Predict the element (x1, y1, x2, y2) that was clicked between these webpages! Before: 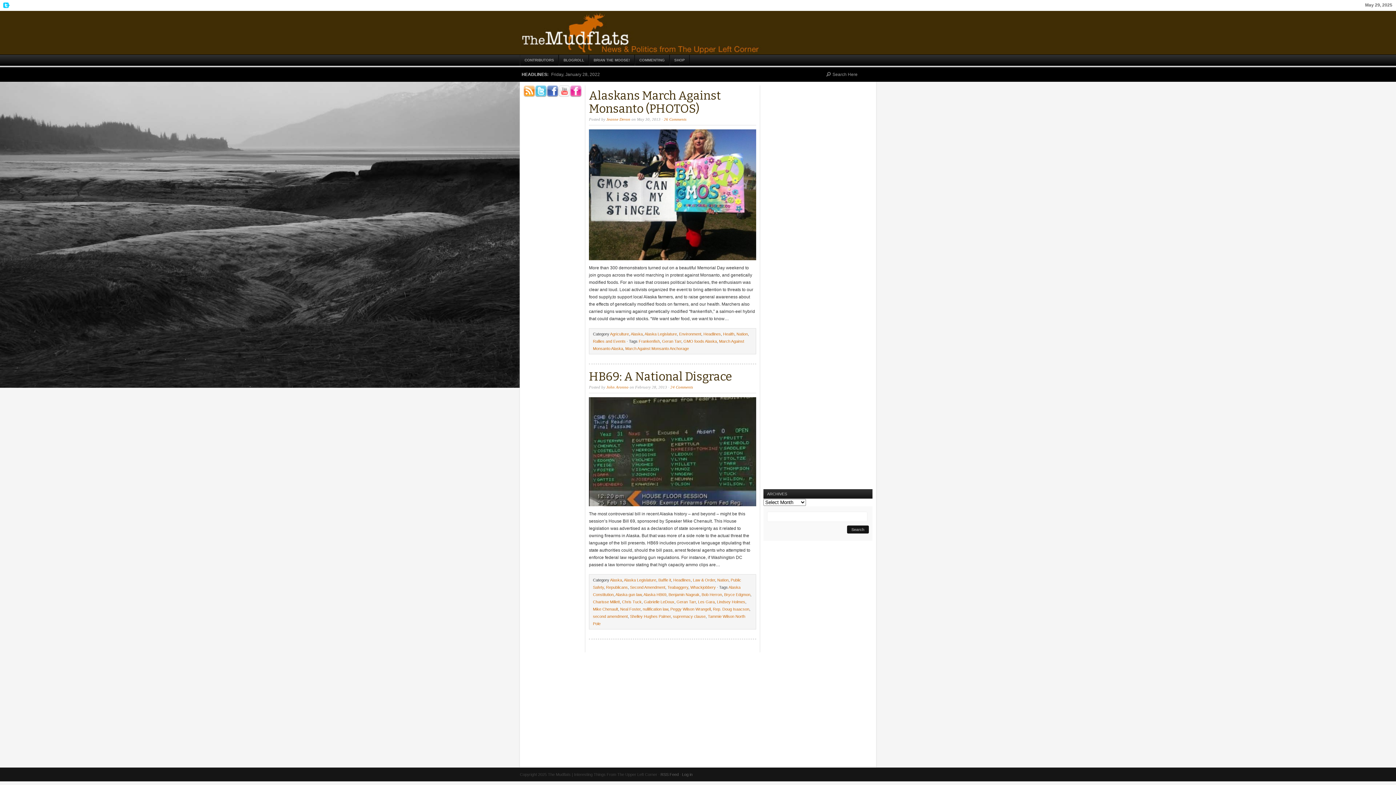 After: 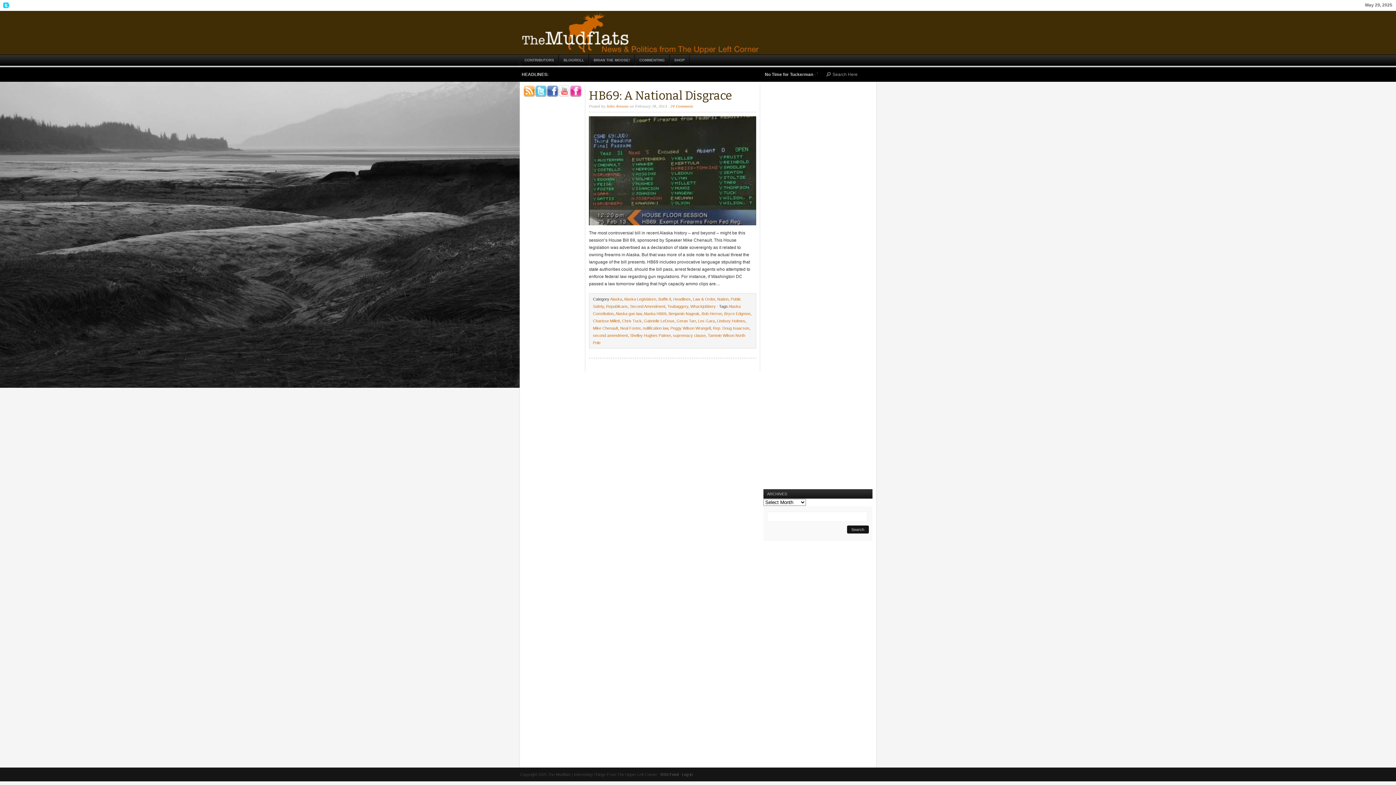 Action: bbox: (630, 614, 670, 618) label: Shelley Hughes Palmer